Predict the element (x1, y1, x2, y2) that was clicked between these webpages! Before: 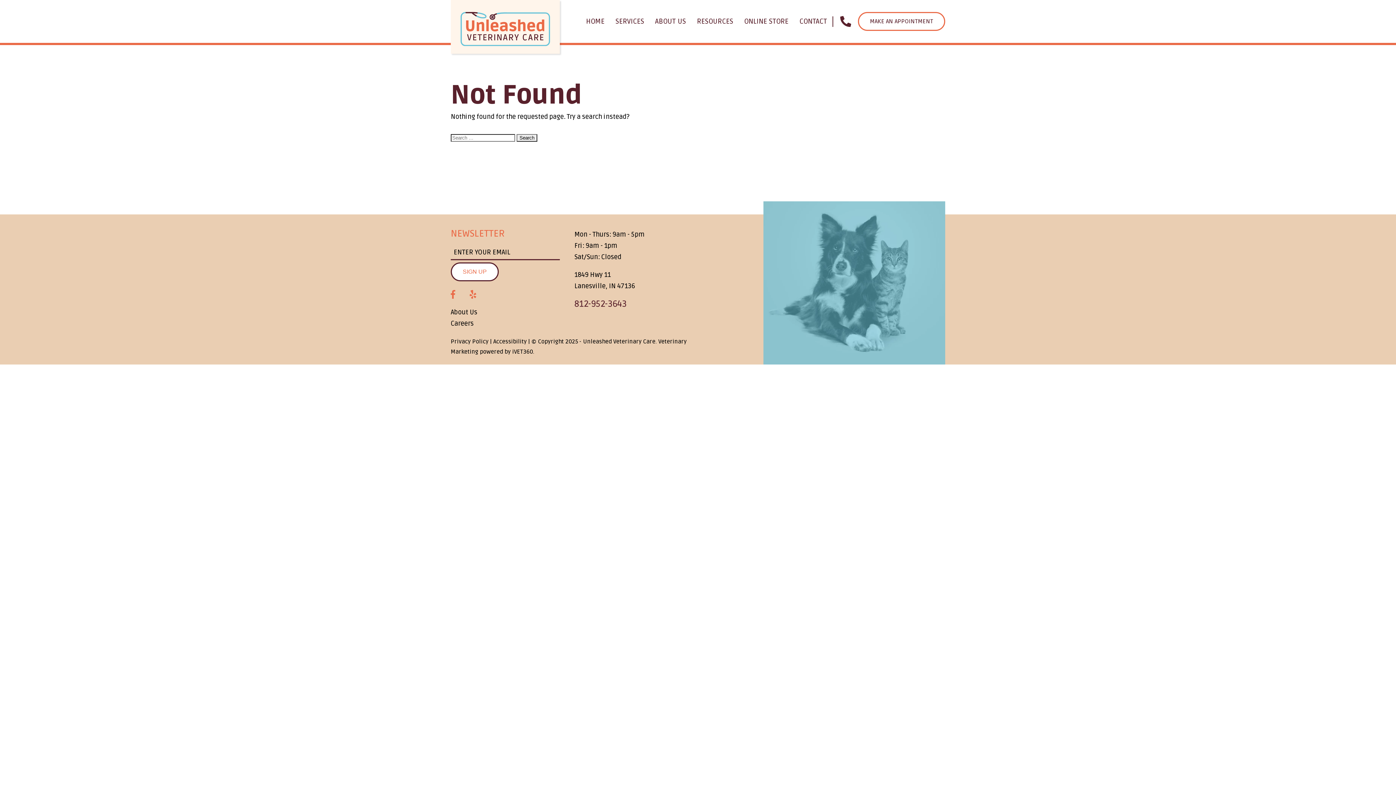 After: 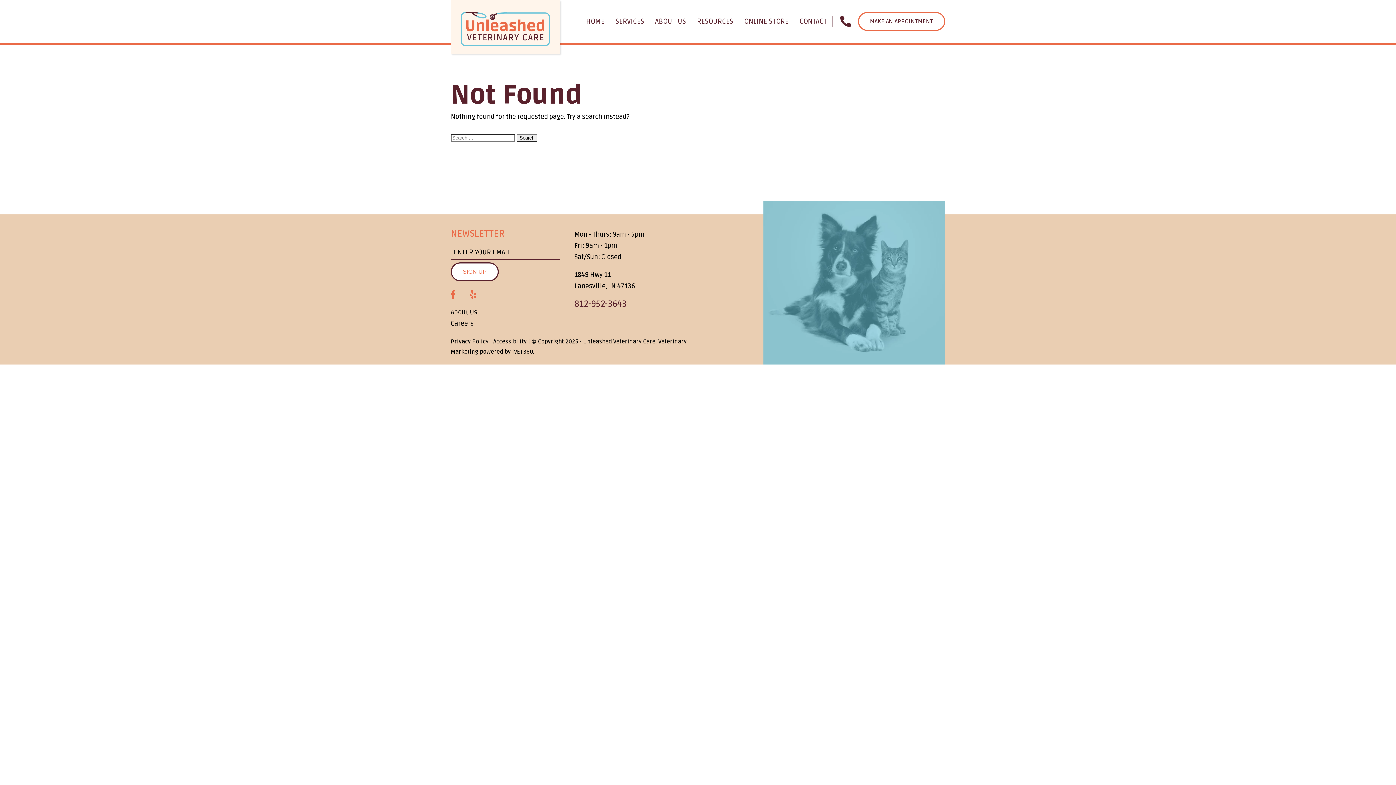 Action: label: Yelp logo bbox: (469, 290, 476, 299)